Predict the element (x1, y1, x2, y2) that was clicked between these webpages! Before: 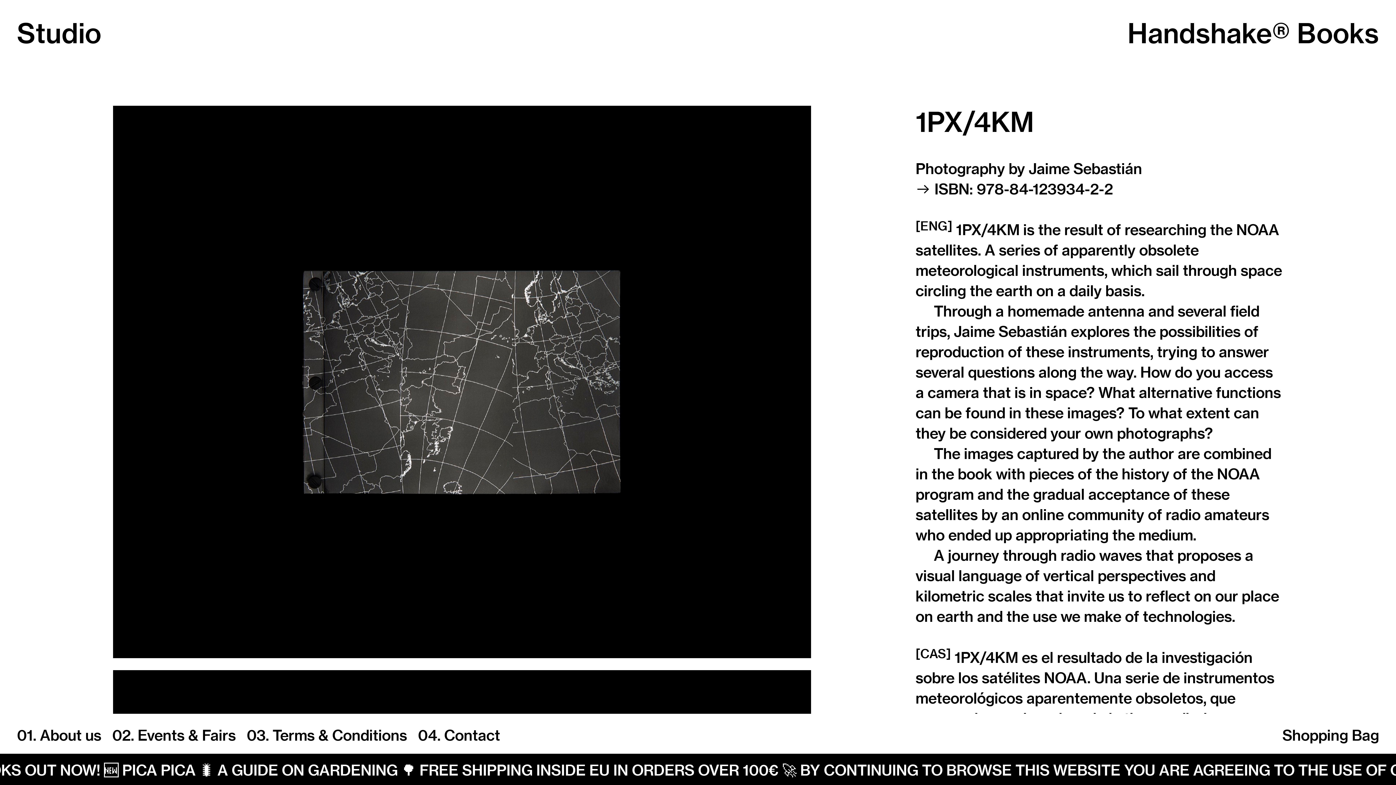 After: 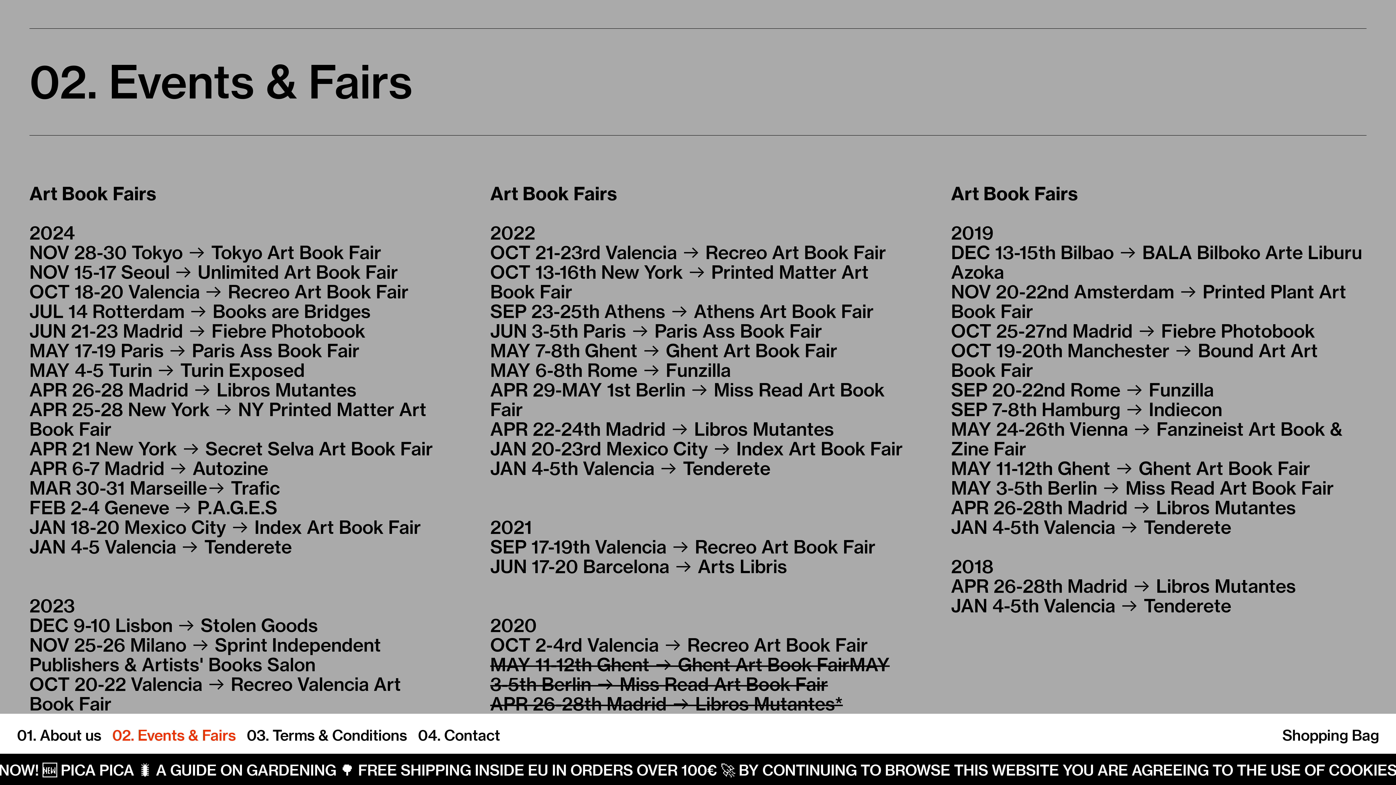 Action: label: 02. Events & Fairs bbox: (112, 726, 235, 746)